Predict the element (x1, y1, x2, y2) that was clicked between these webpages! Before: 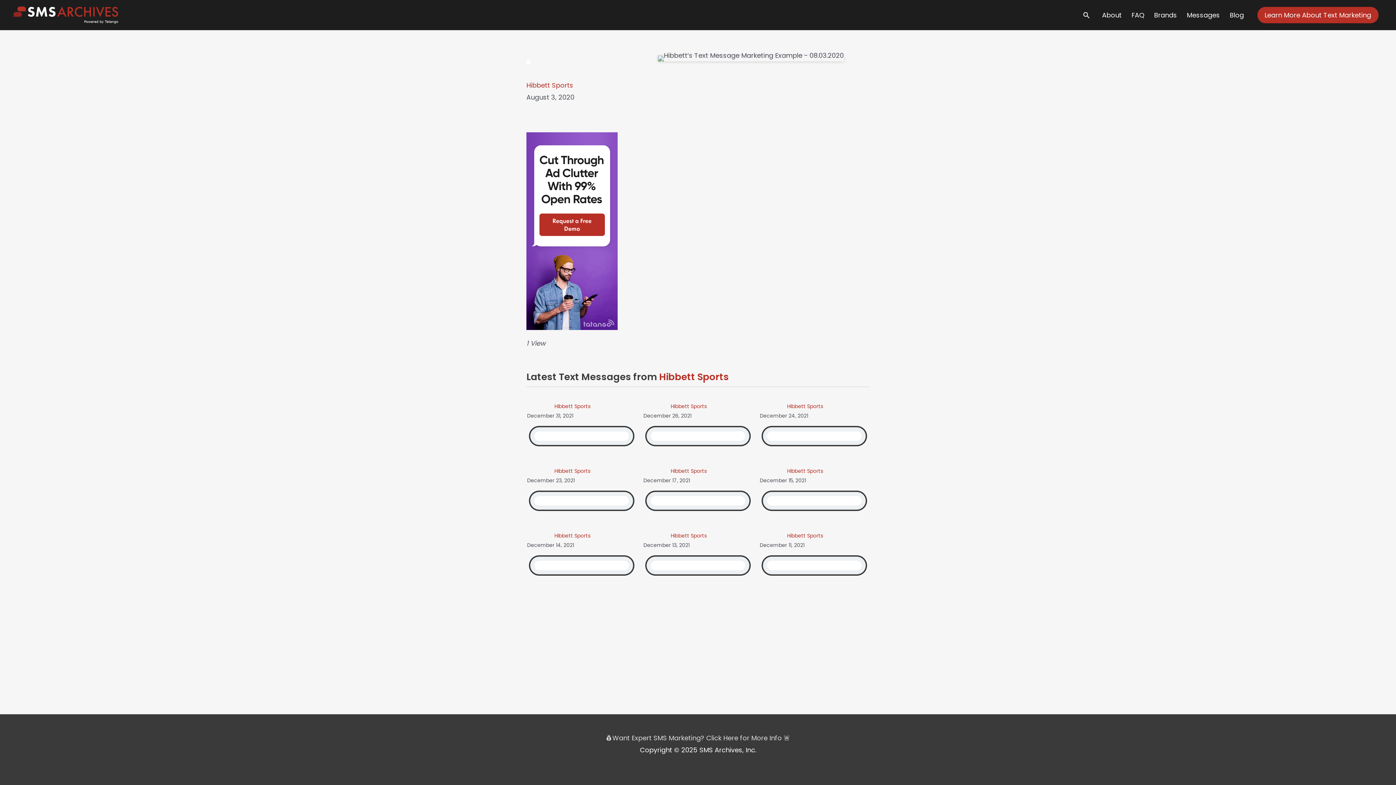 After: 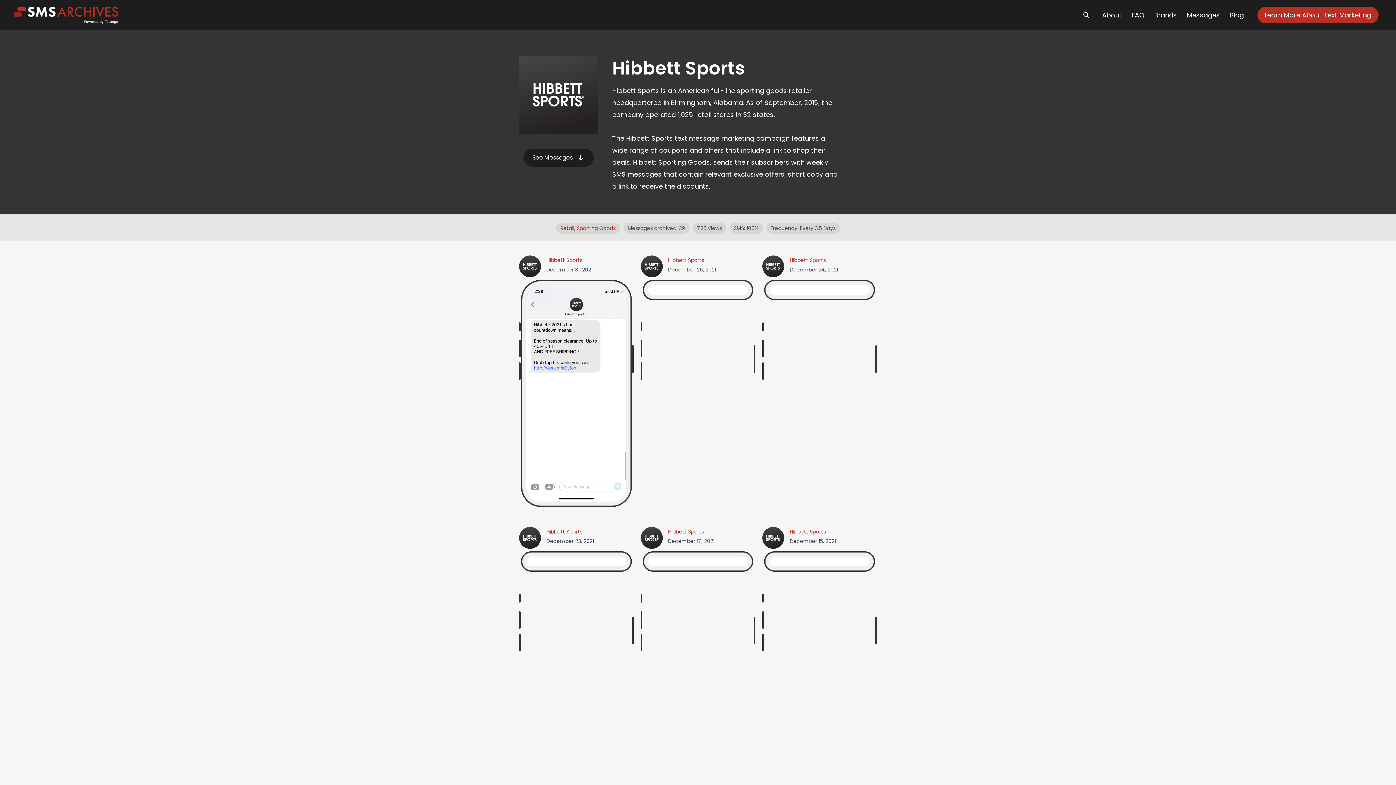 Action: bbox: (554, 402, 590, 410) label: Hibbett Sports